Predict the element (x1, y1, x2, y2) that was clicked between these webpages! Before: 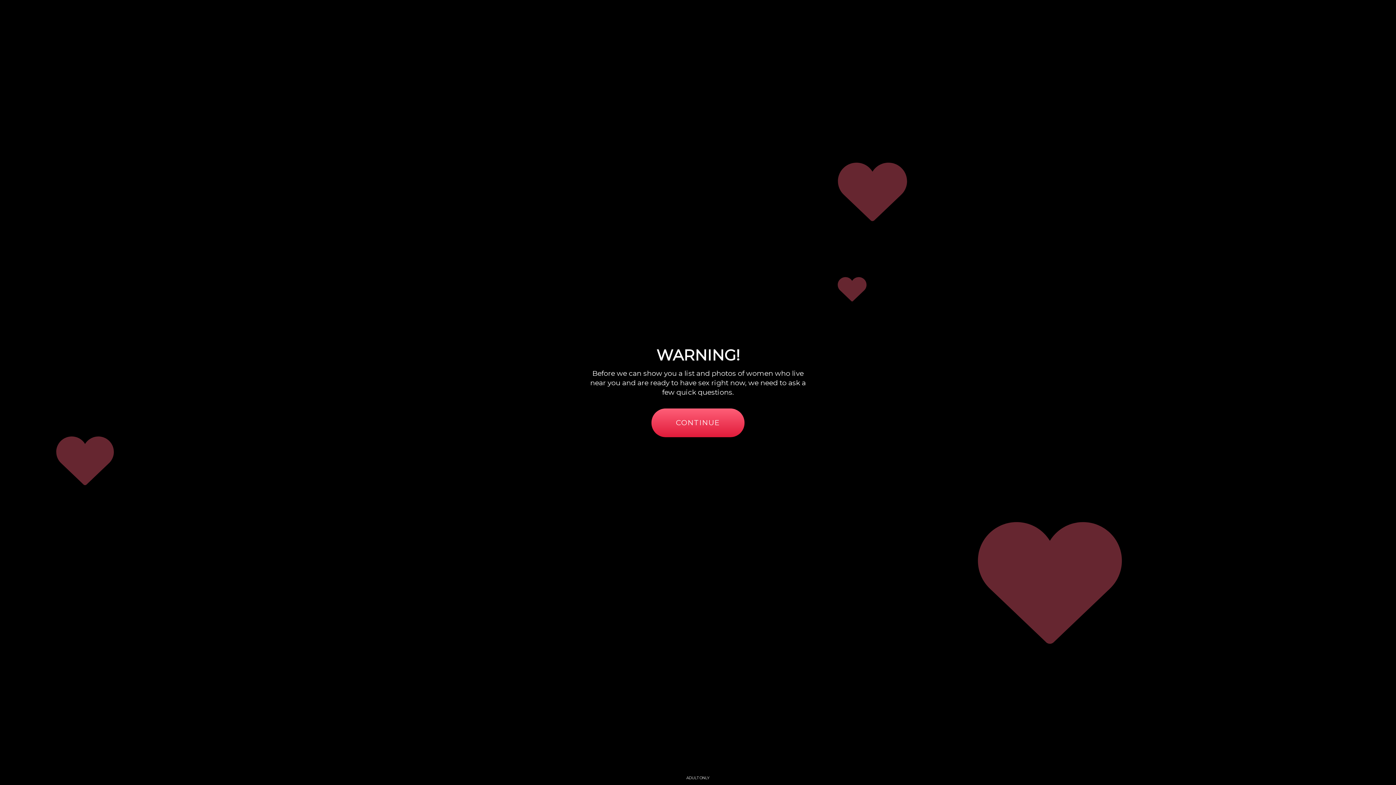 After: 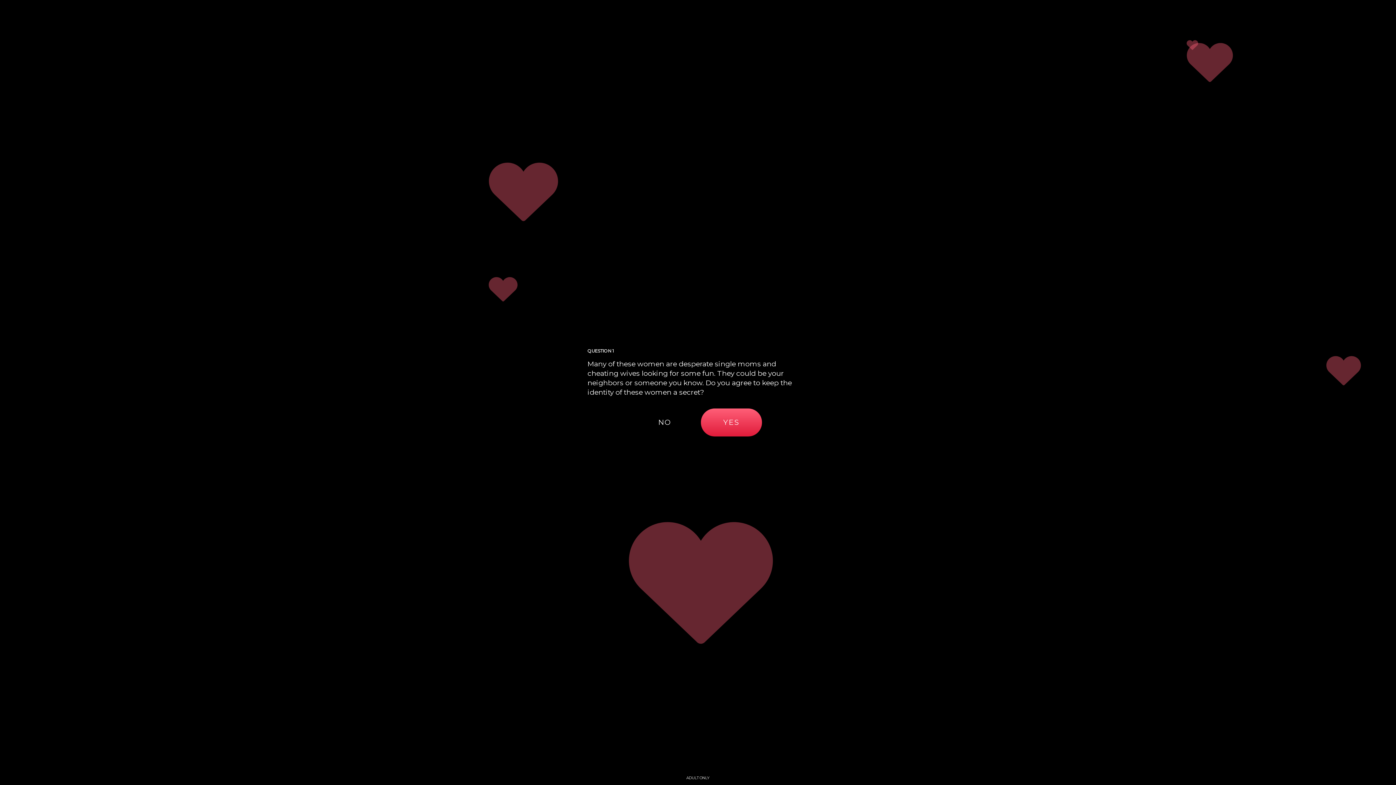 Action: label: CONTINUE bbox: (651, 408, 744, 437)